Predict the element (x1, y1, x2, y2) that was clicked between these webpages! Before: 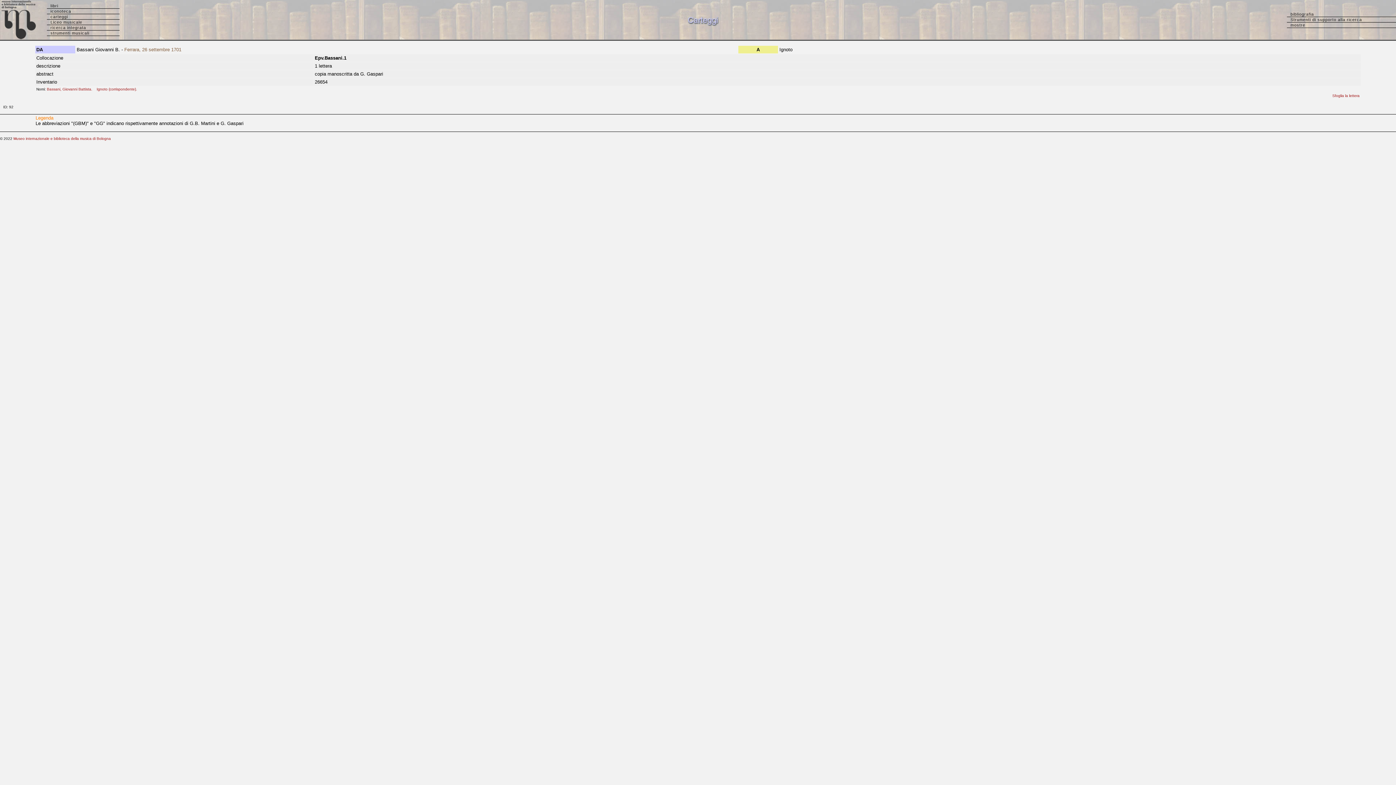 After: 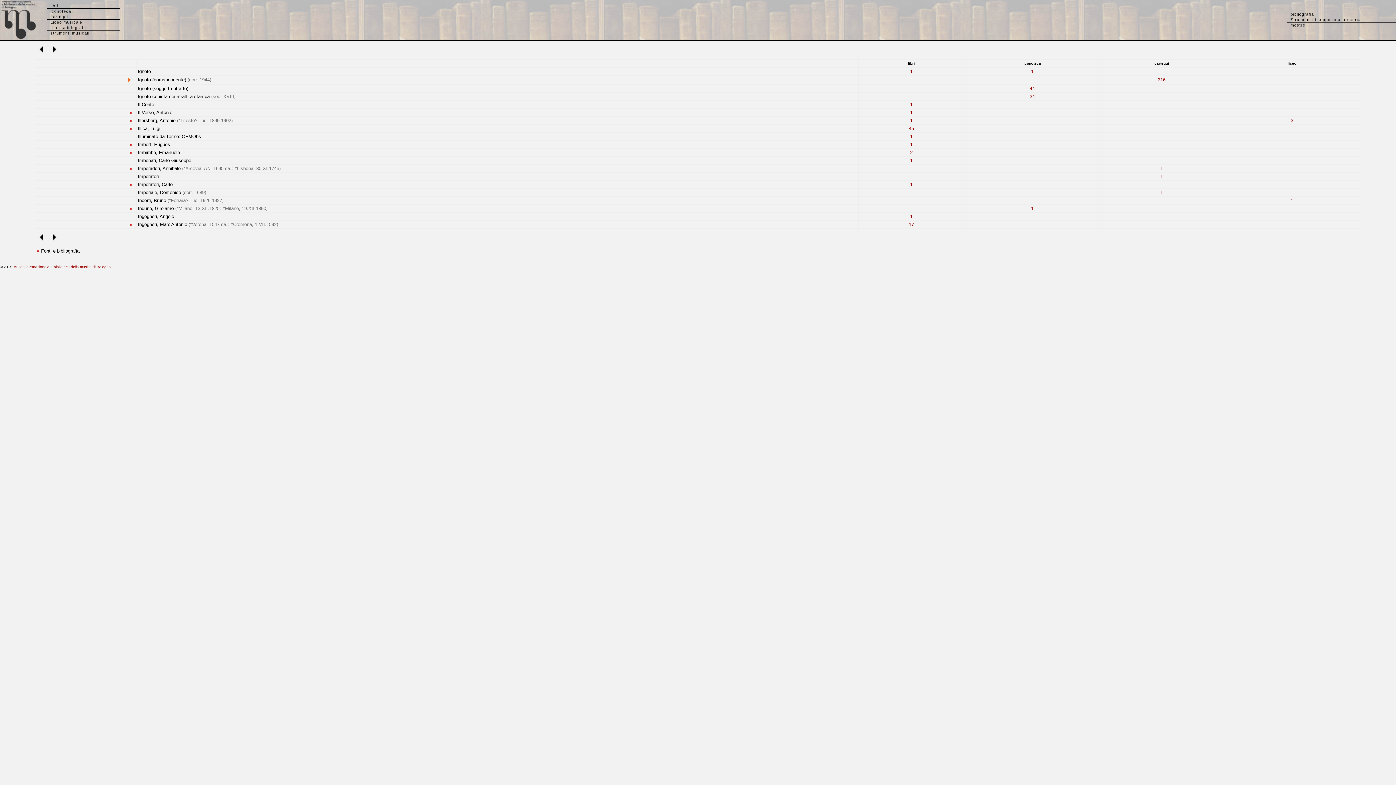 Action: label: Ignoto (corrispondente).    bbox: (96, 87, 140, 91)